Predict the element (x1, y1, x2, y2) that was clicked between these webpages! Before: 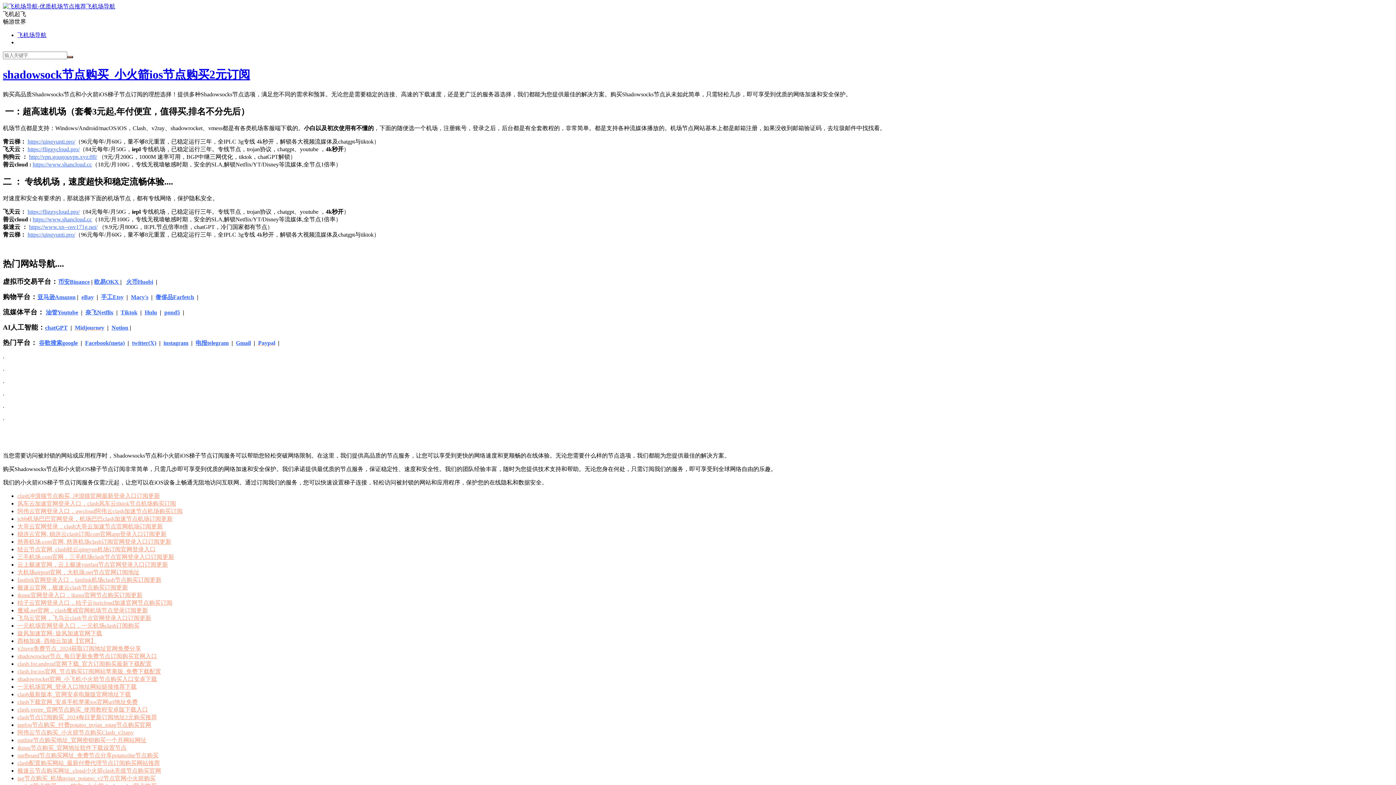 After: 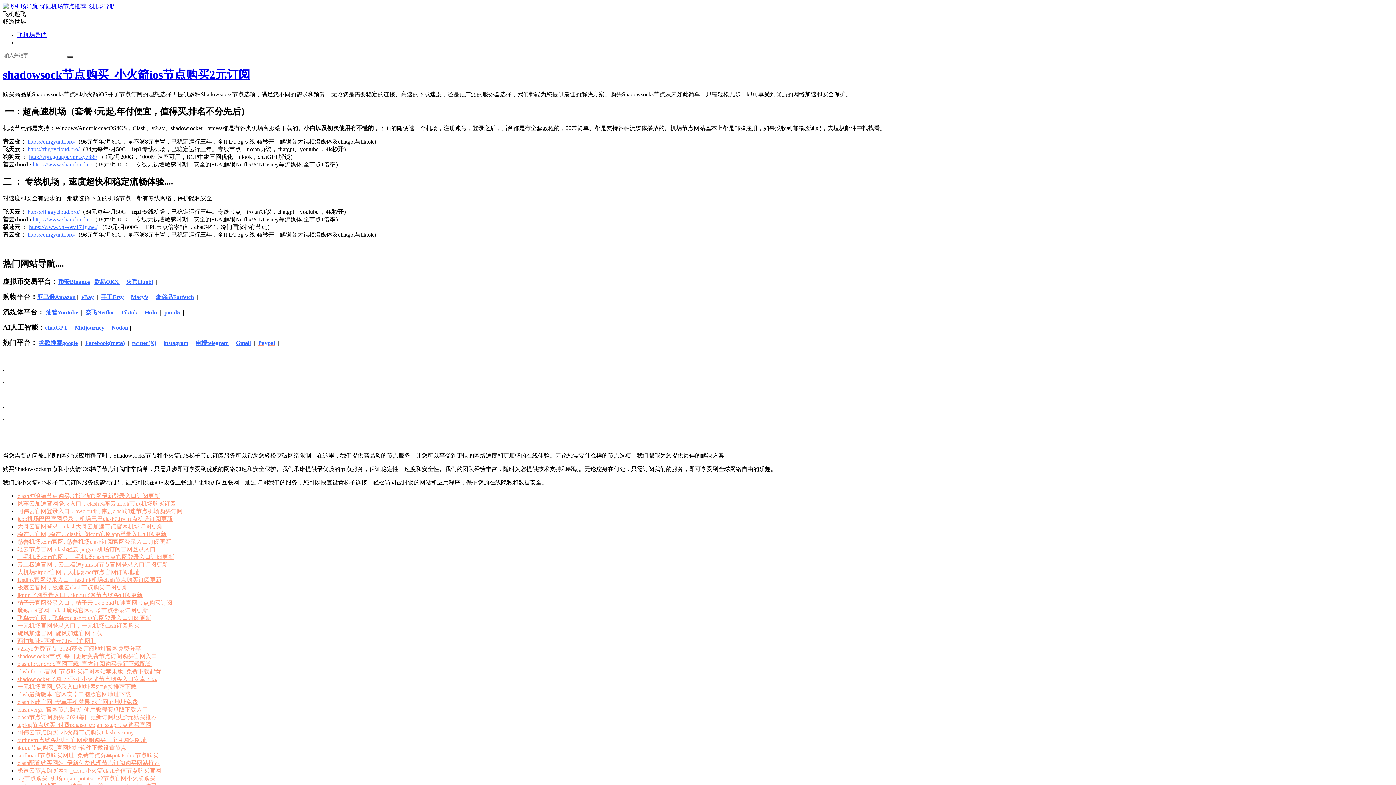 Action: label: 魔戒.net官网，clash魔戒官网机场节点登录订阅更新 bbox: (17, 607, 148, 613)